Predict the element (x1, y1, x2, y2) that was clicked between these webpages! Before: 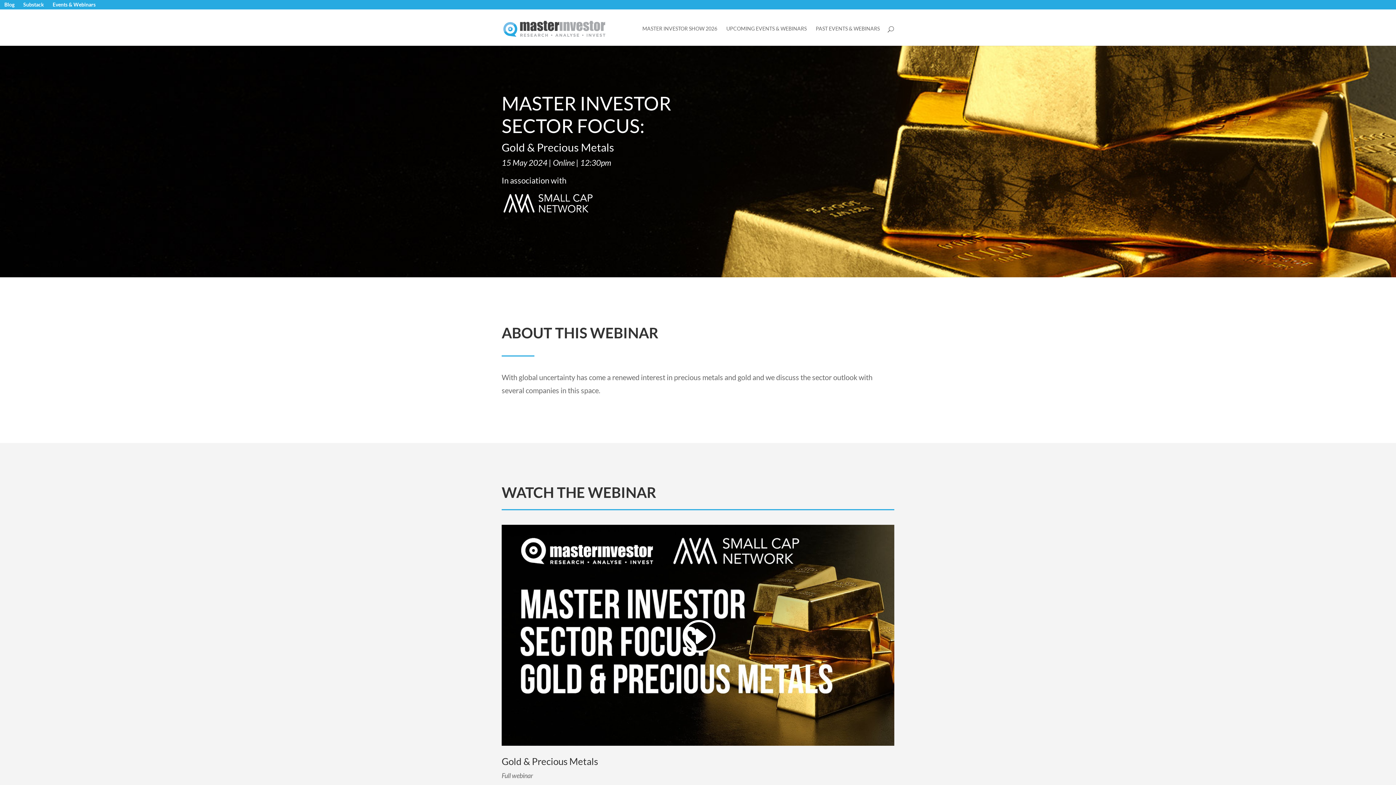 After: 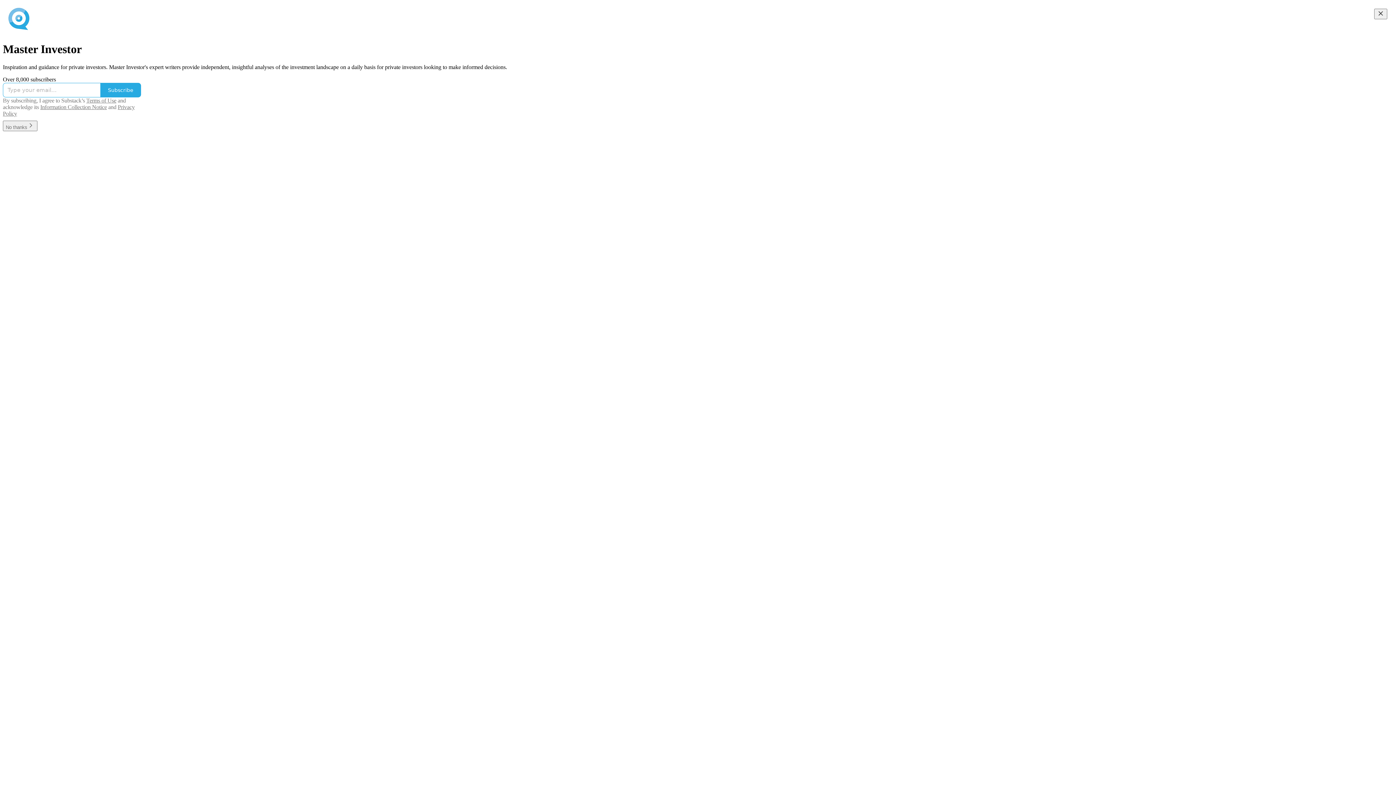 Action: label: Substack bbox: (18, 0, 48, 9)